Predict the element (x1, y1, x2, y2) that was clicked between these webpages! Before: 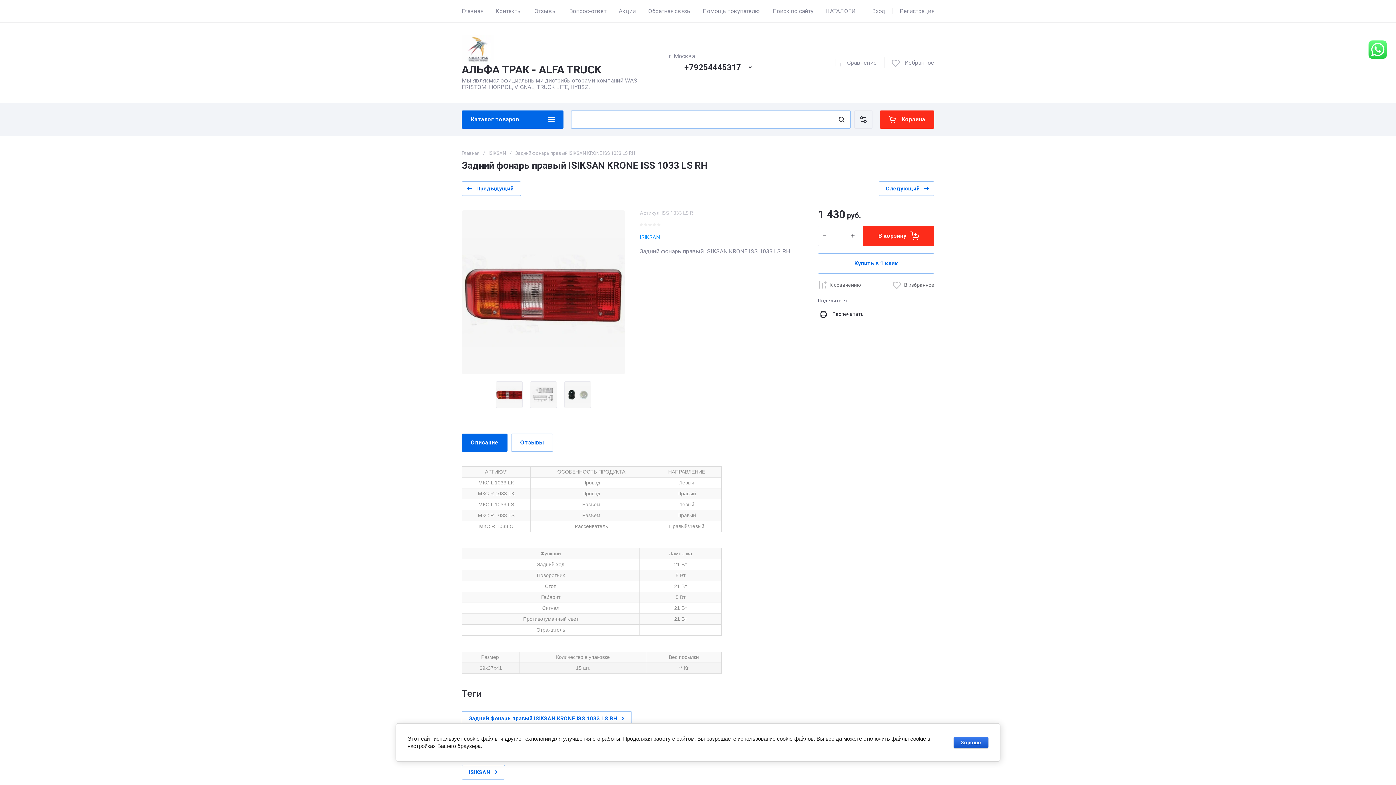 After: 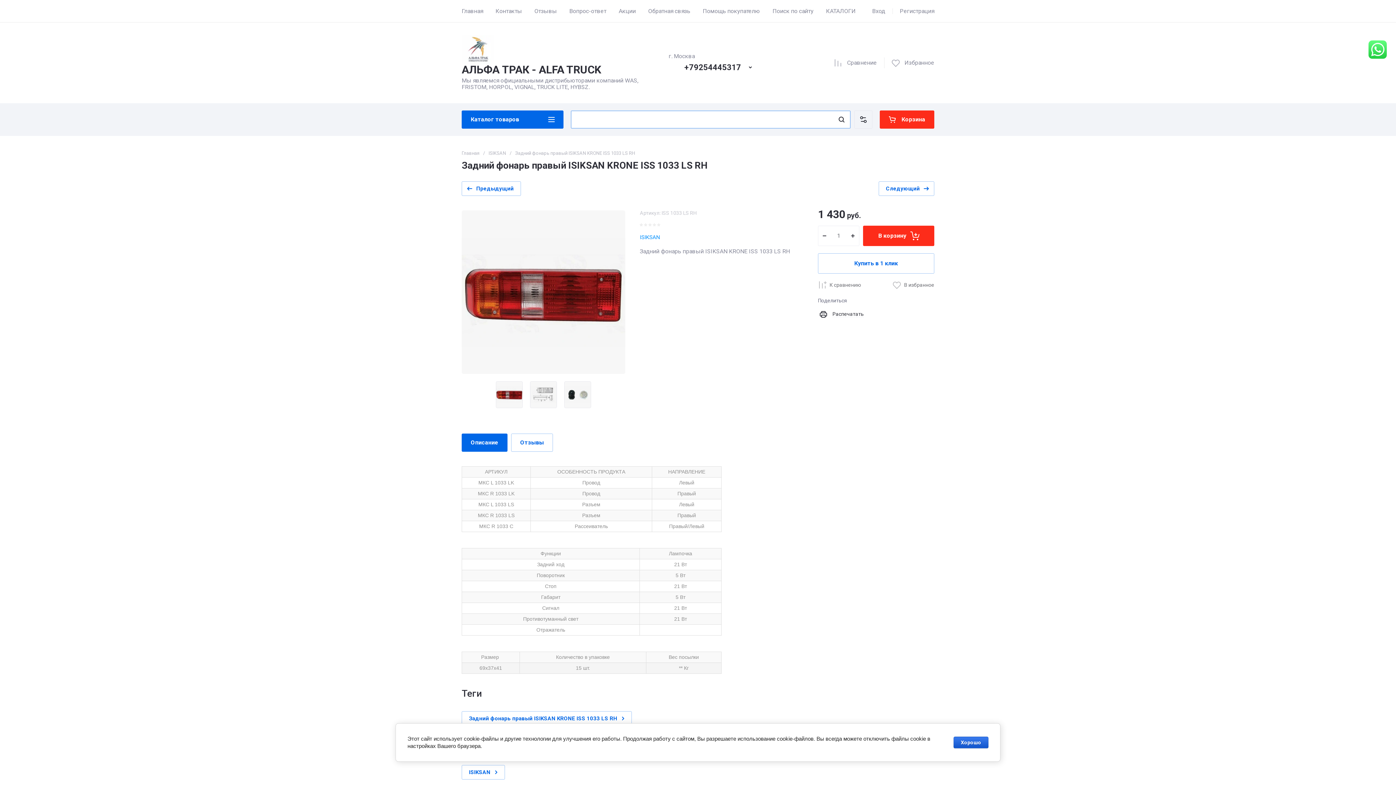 Action: bbox: (530, 381, 557, 408)